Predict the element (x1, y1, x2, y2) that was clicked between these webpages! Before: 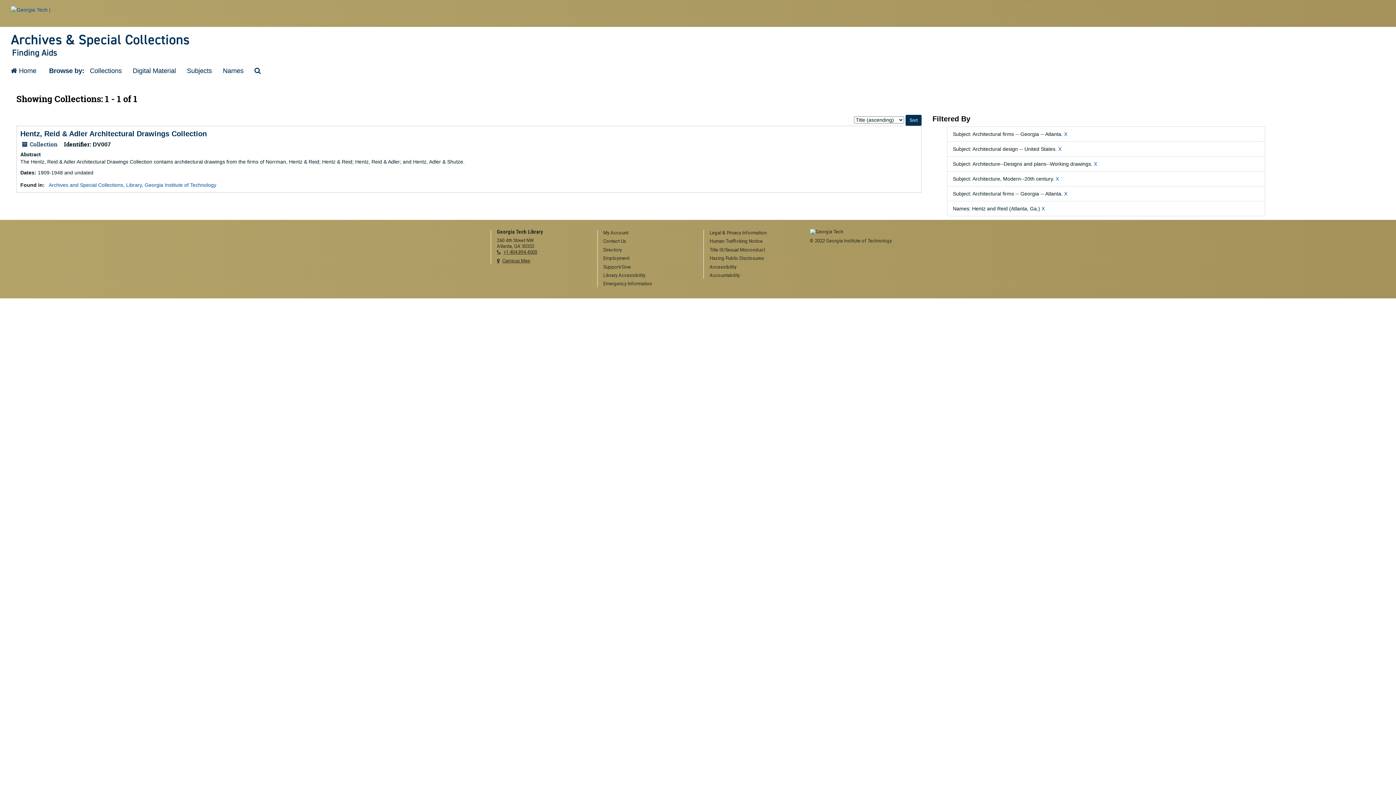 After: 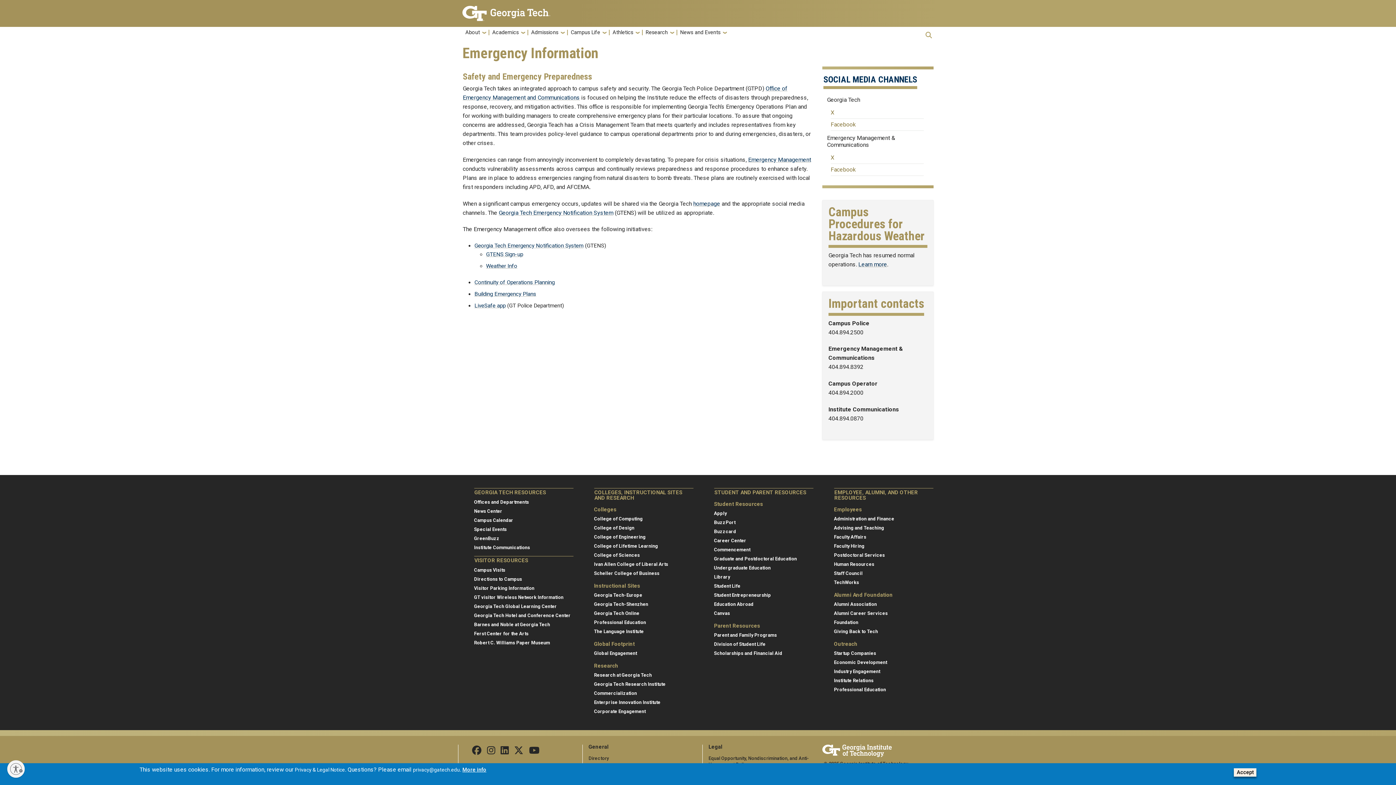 Action: bbox: (603, 281, 692, 287) label: Emergency Information